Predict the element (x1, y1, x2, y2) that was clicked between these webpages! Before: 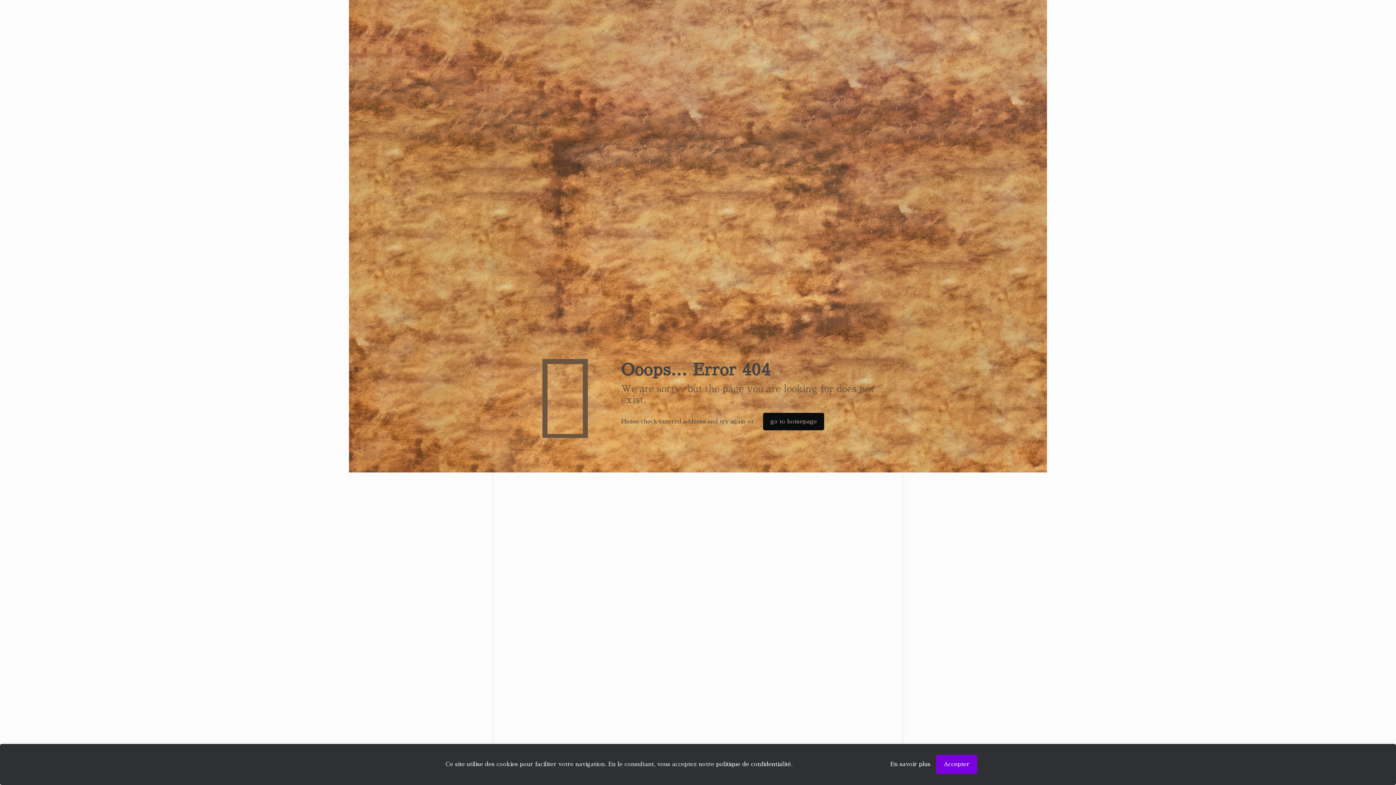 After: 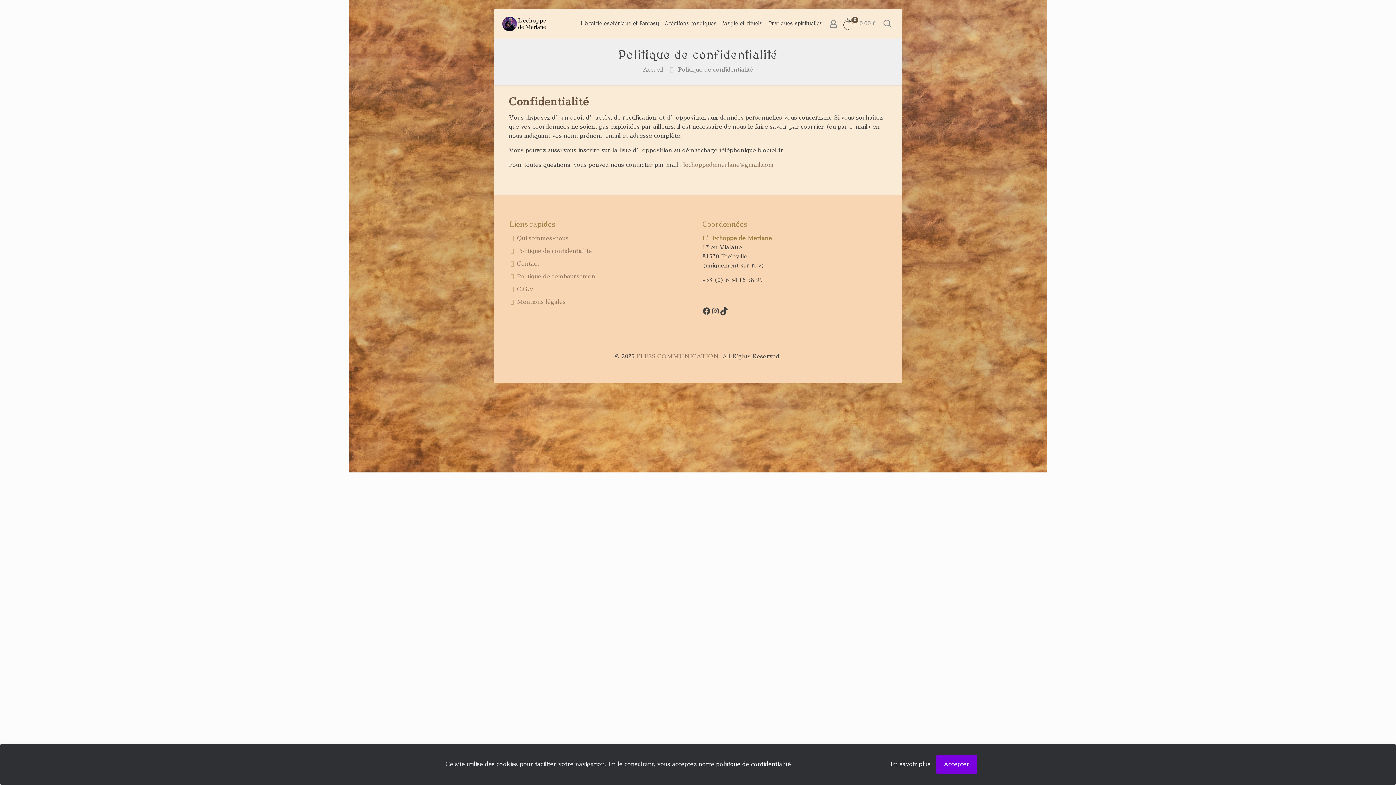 Action: label: politique de confidentialité bbox: (716, 761, 791, 767)